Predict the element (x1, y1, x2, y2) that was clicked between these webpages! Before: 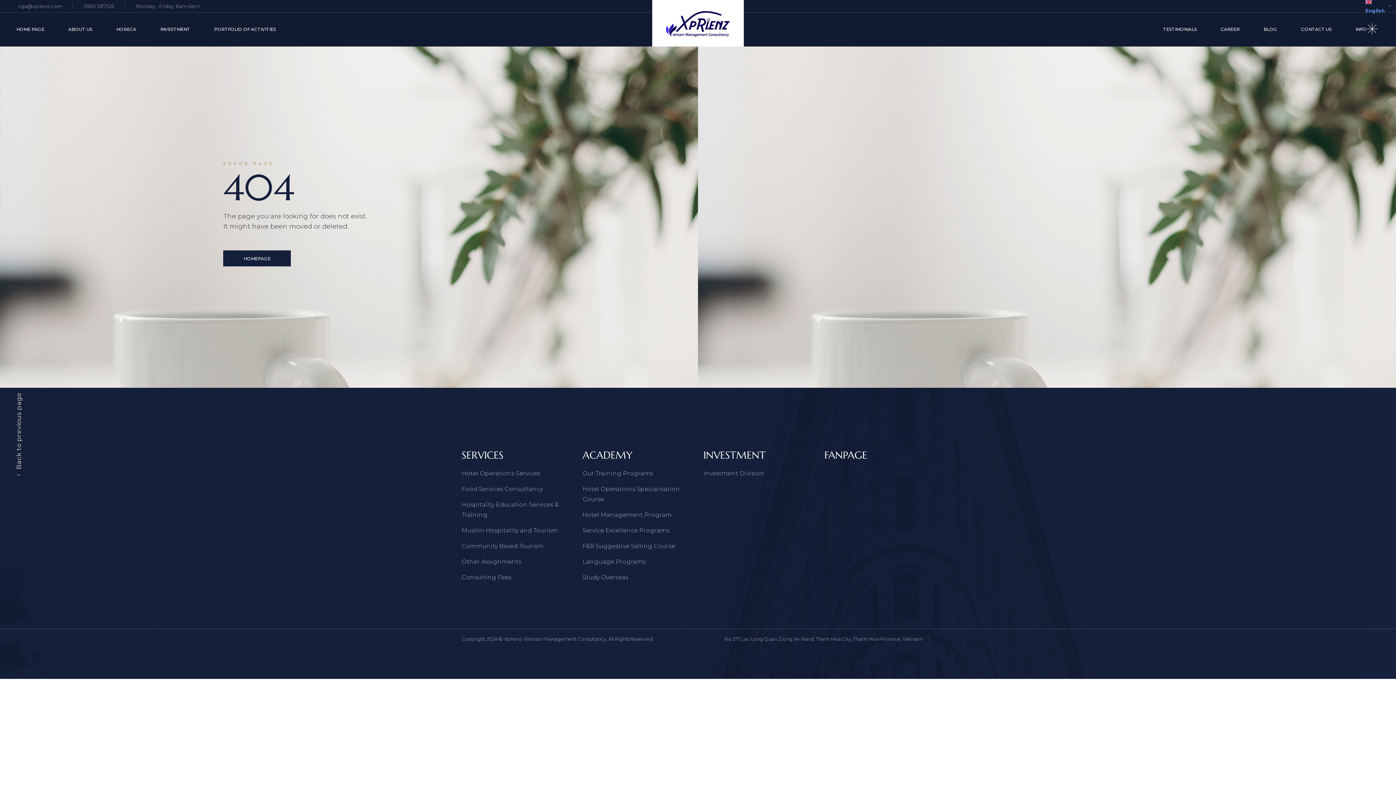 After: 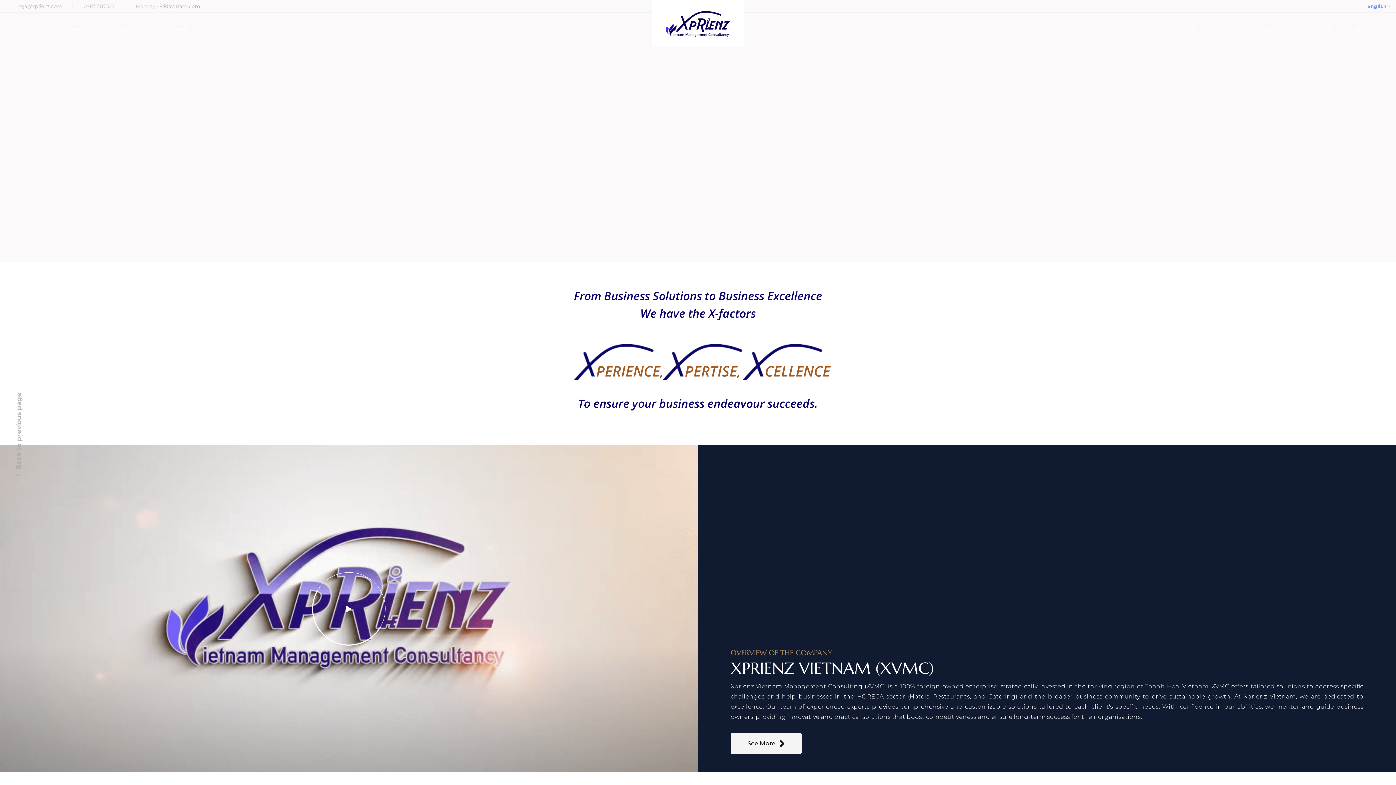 Action: label: Copyright 2024 © Xprienz Vietnam Management Consultancy bbox: (461, 636, 606, 642)